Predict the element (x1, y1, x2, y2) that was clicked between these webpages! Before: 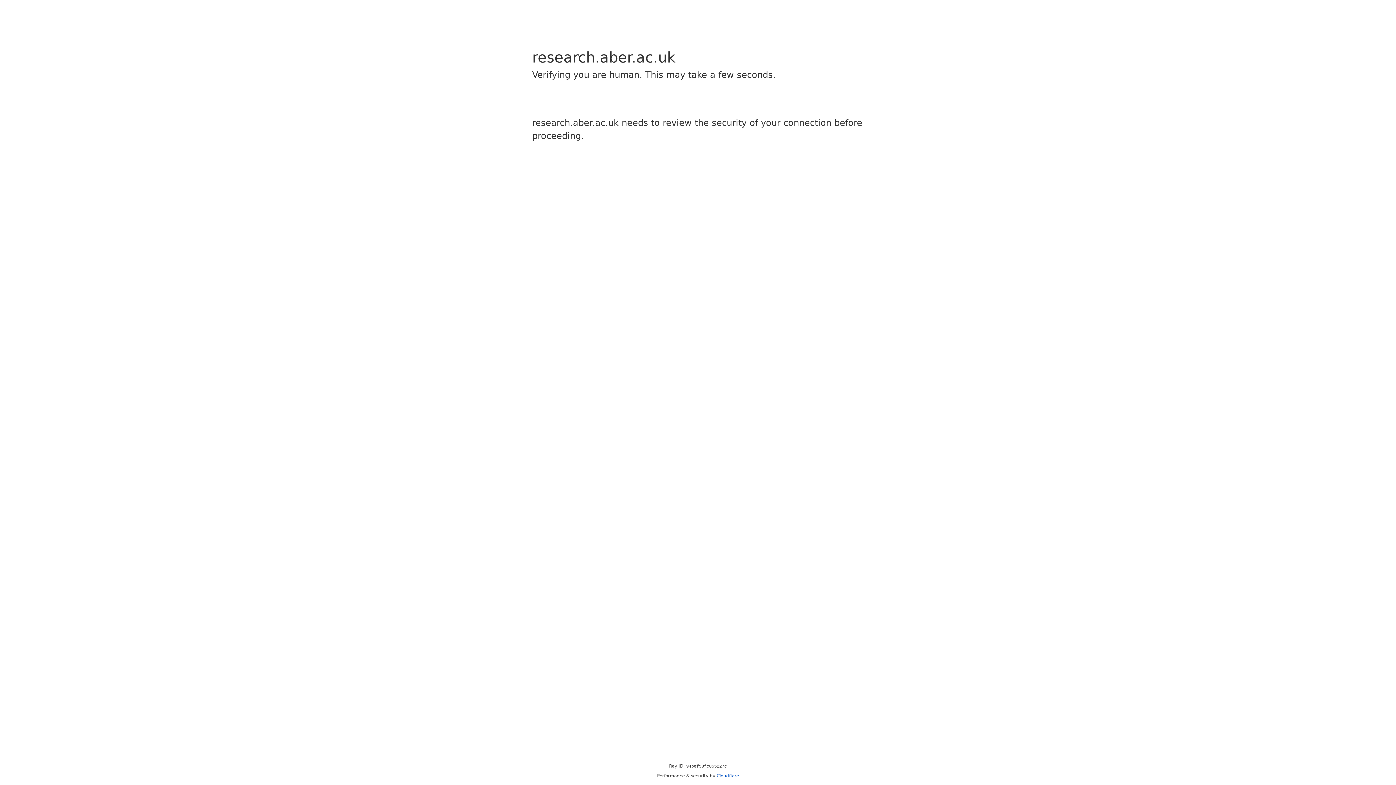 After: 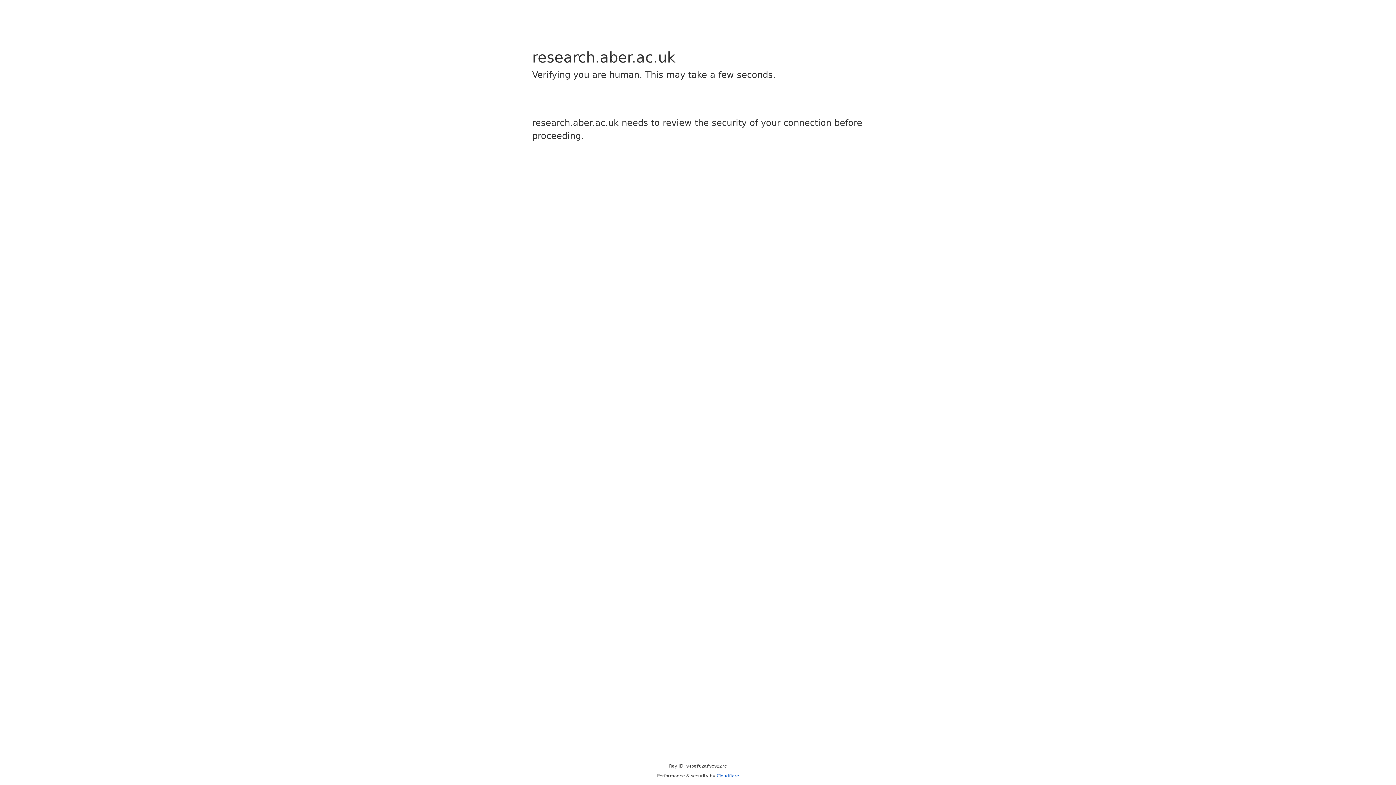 Action: label: Cloudflare bbox: (716, 773, 739, 778)